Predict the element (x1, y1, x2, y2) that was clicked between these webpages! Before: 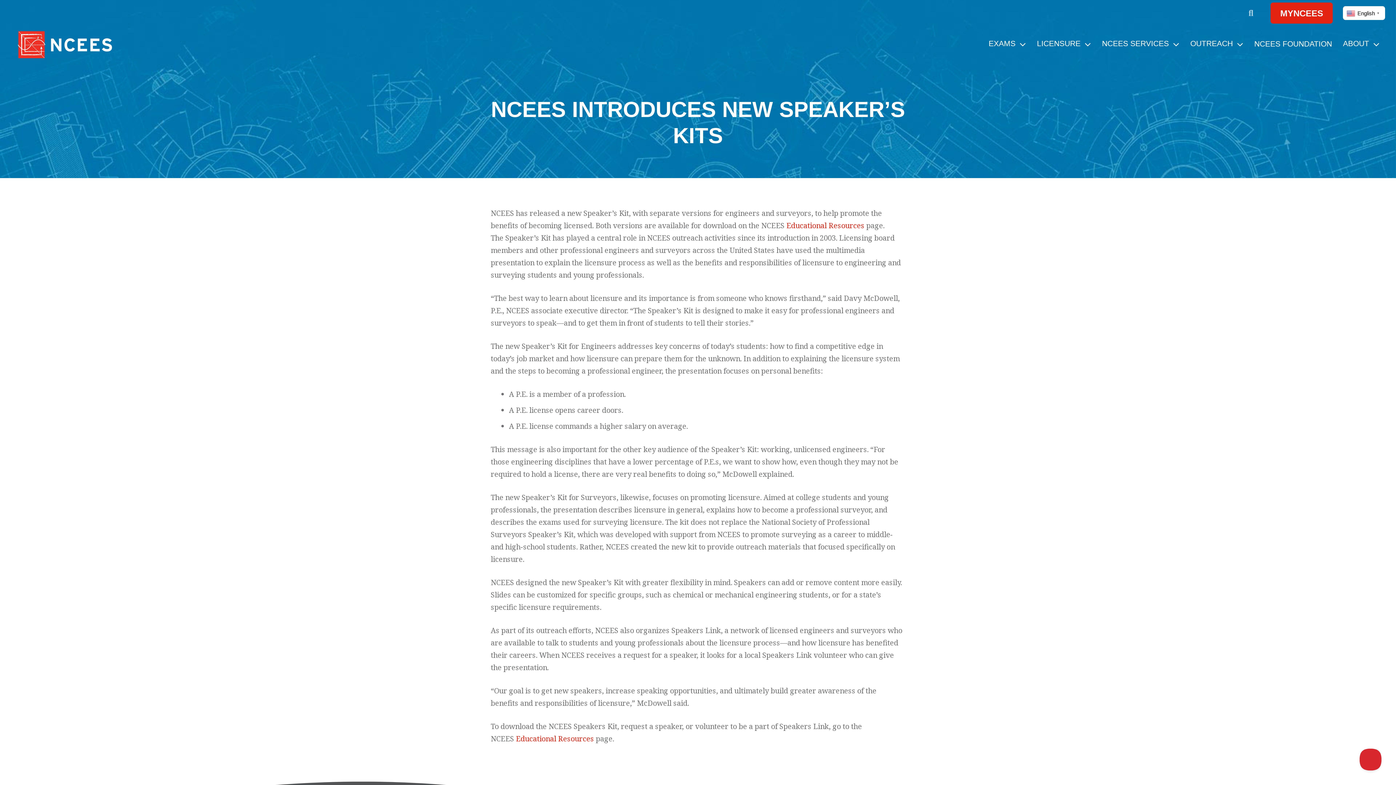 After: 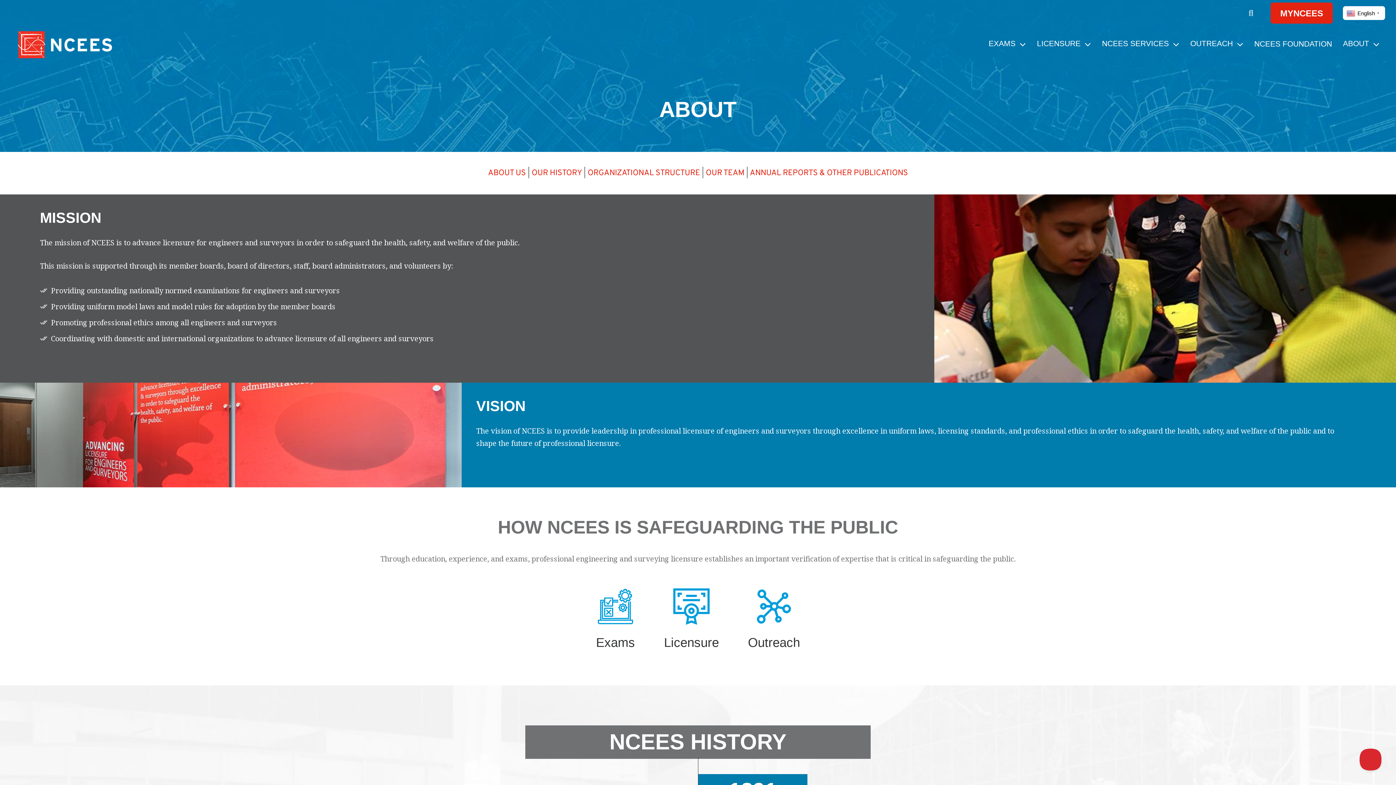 Action: label: ABOUT bbox: (1337, 38, 1385, 50)